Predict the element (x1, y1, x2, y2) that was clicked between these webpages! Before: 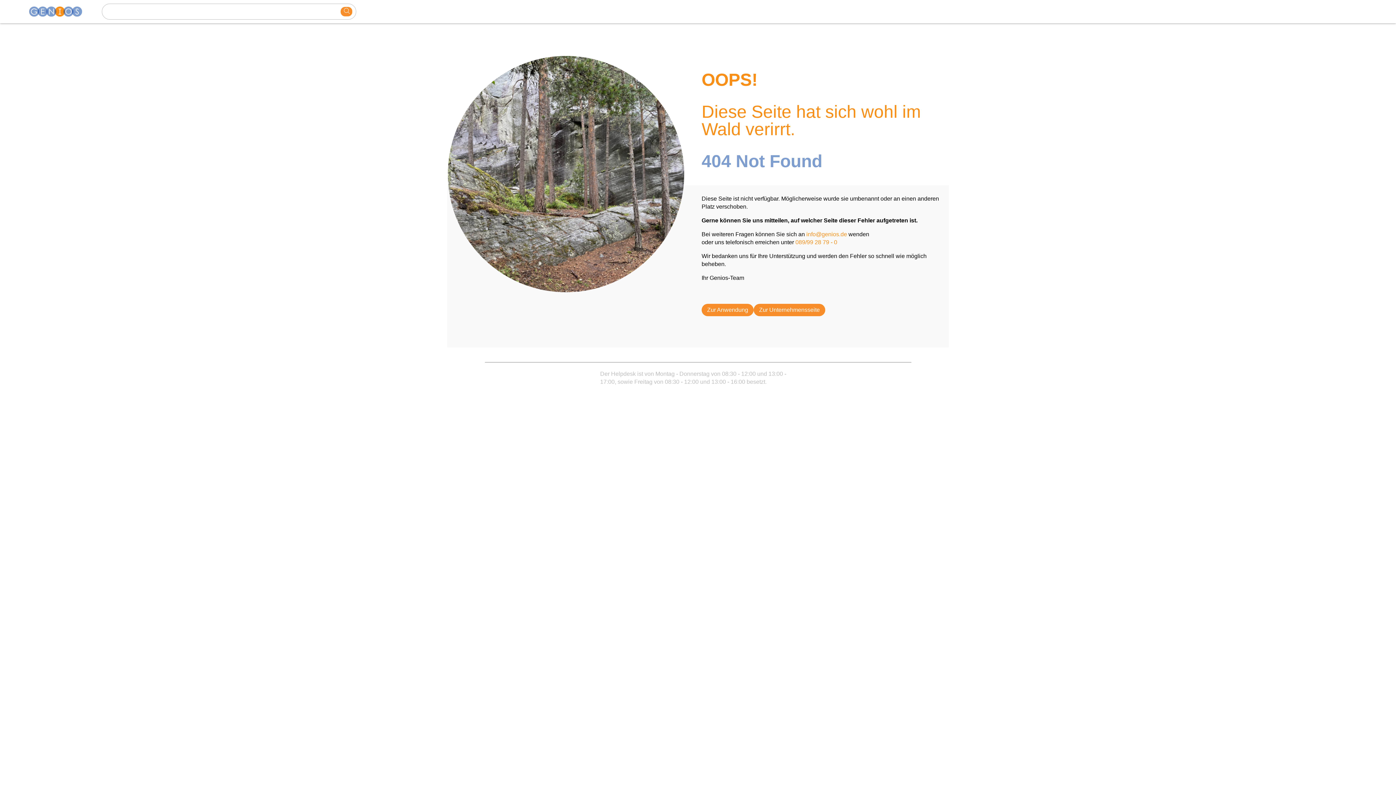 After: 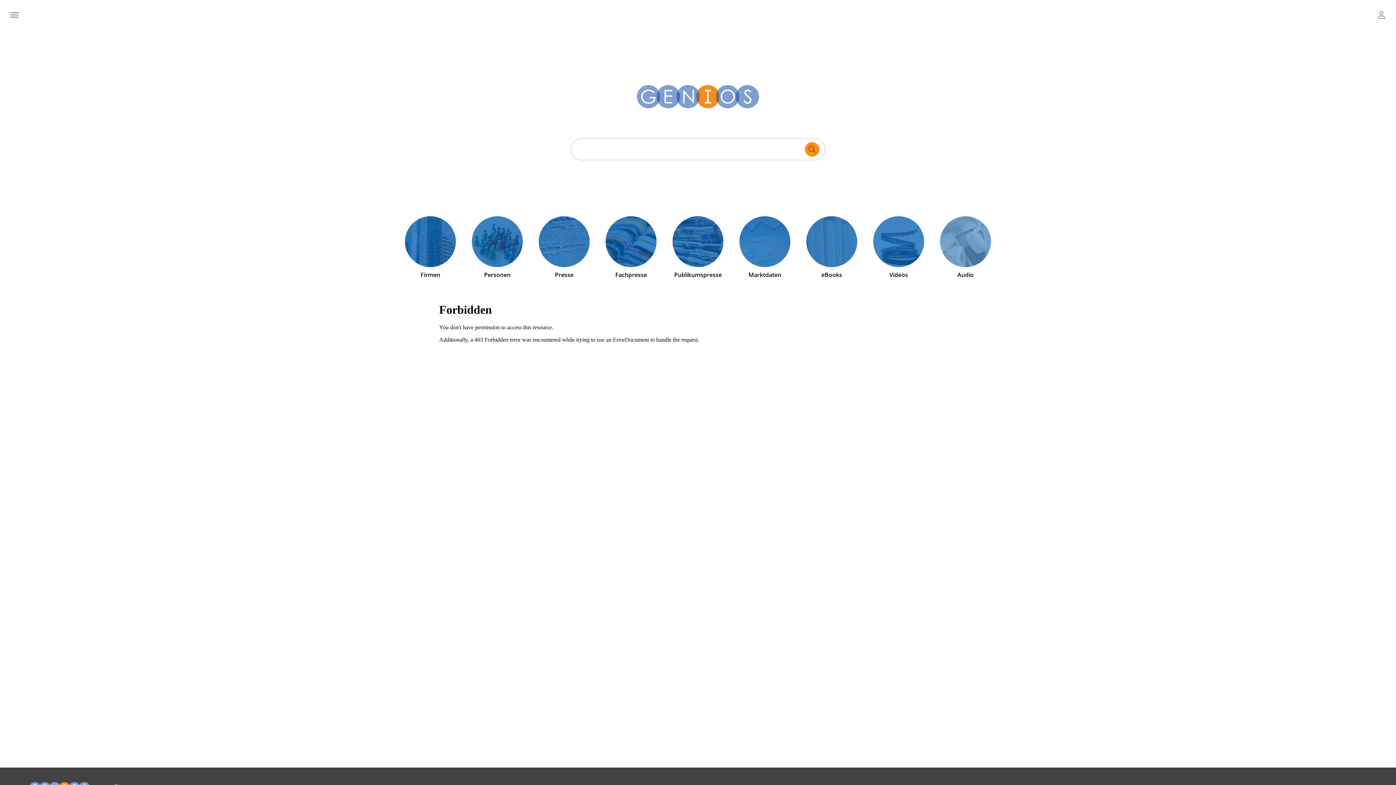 Action: label: Zur Anwendung bbox: (701, 303, 753, 316)